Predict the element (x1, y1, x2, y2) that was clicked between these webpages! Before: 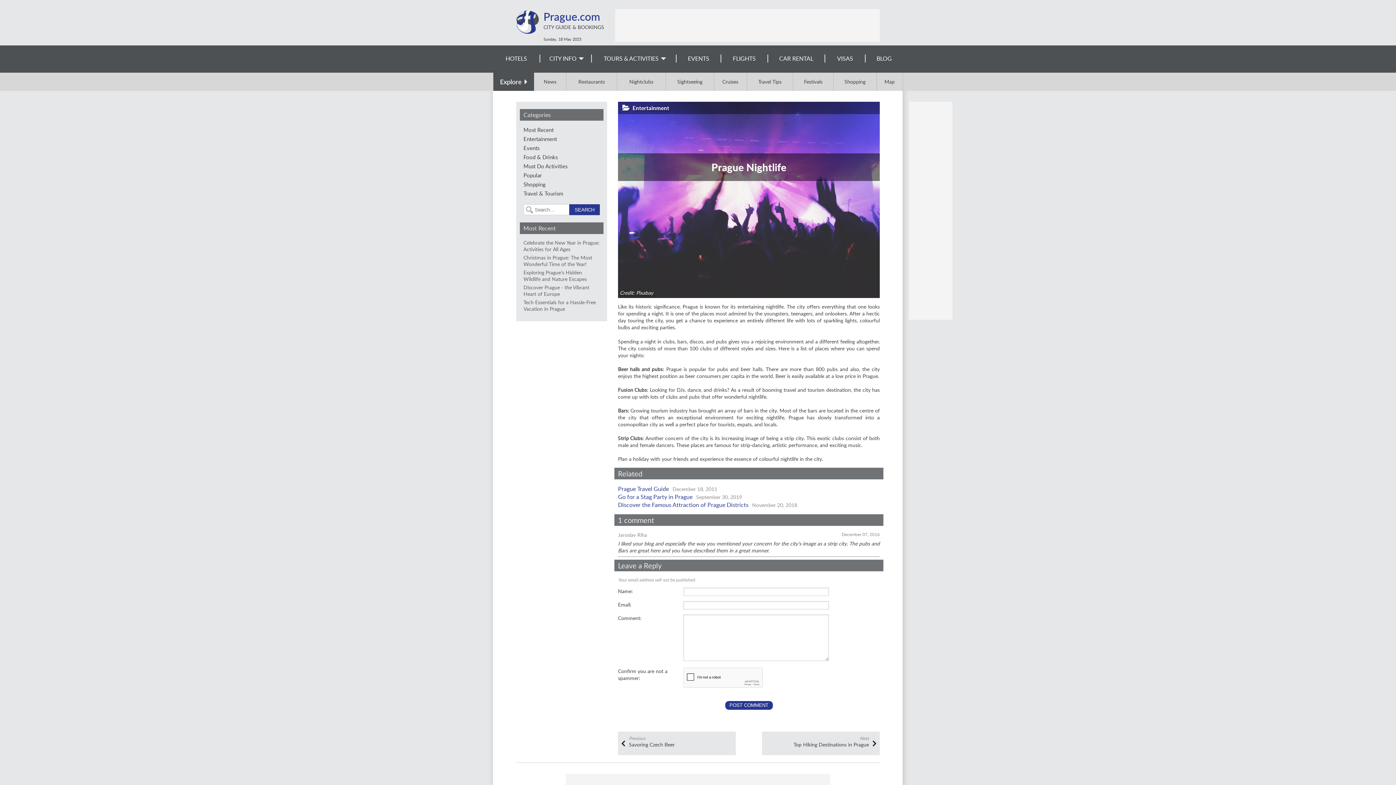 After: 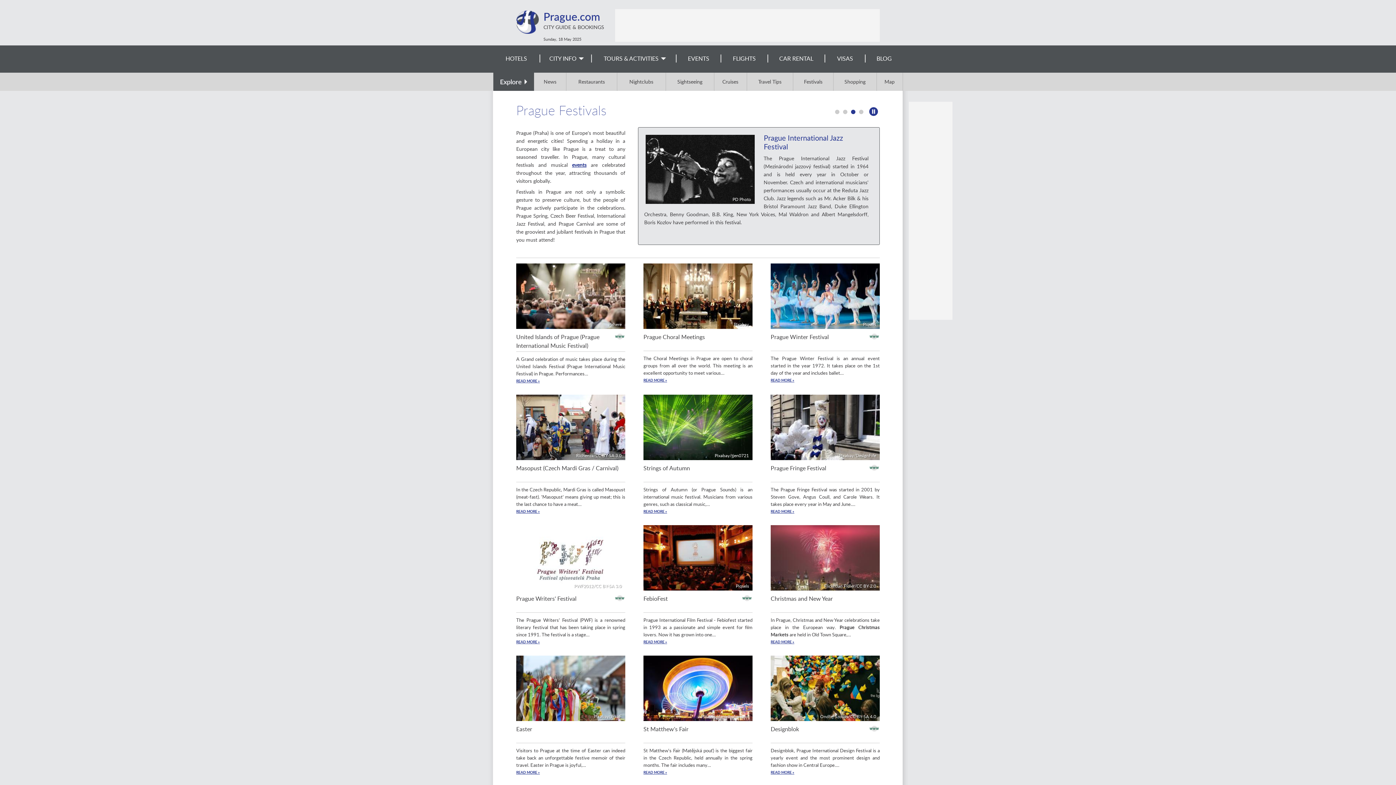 Action: bbox: (793, 72, 833, 90) label: Festivals